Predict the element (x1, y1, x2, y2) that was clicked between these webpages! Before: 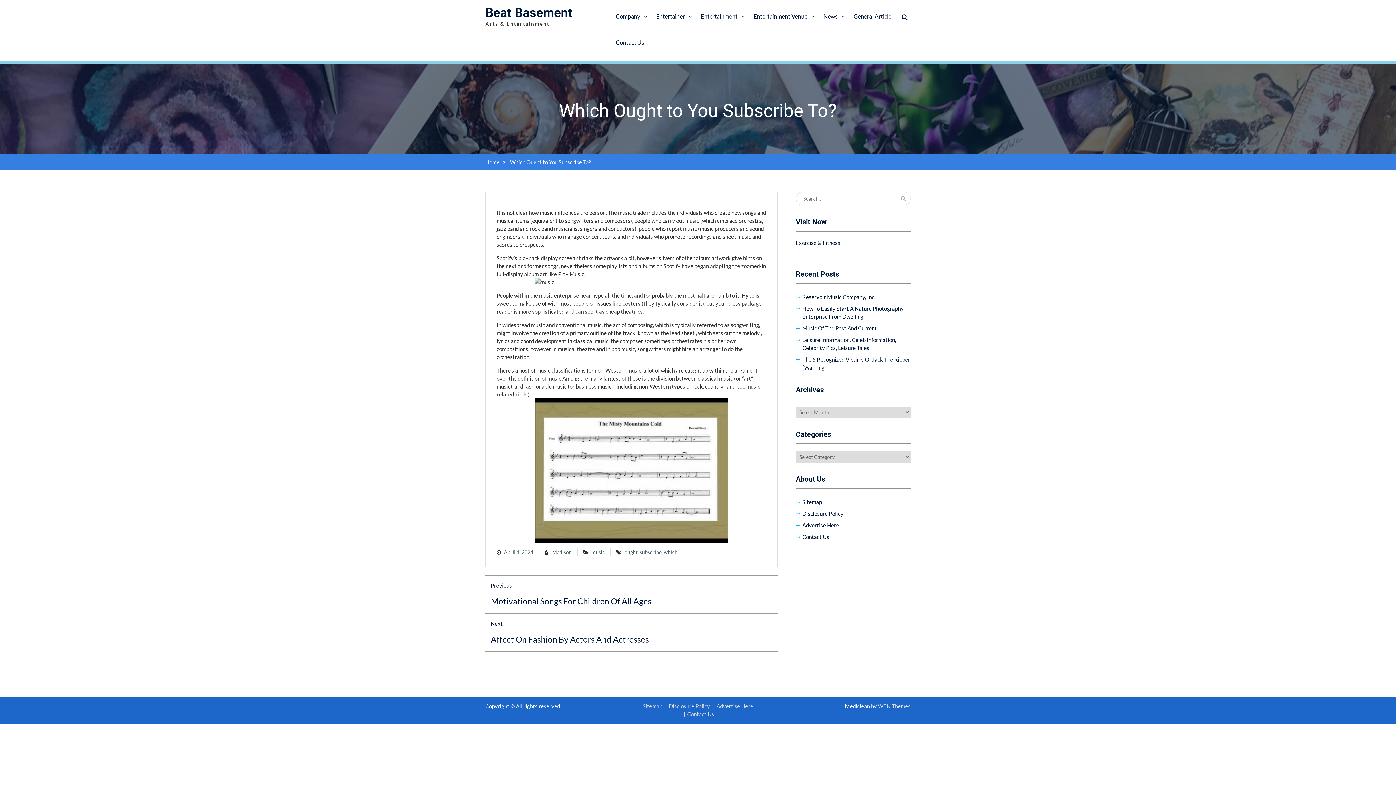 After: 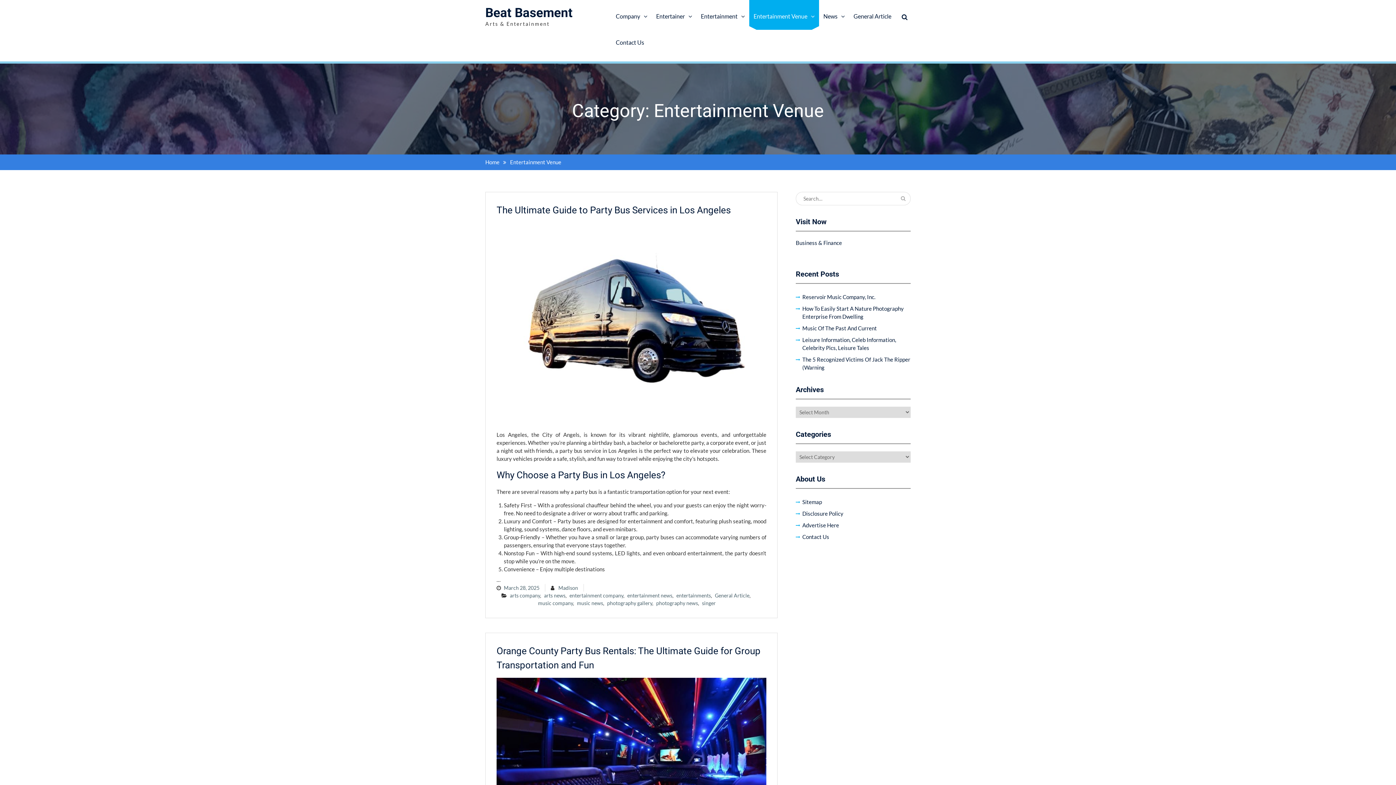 Action: label: Entertainment Venue bbox: (749, 0, 819, 26)